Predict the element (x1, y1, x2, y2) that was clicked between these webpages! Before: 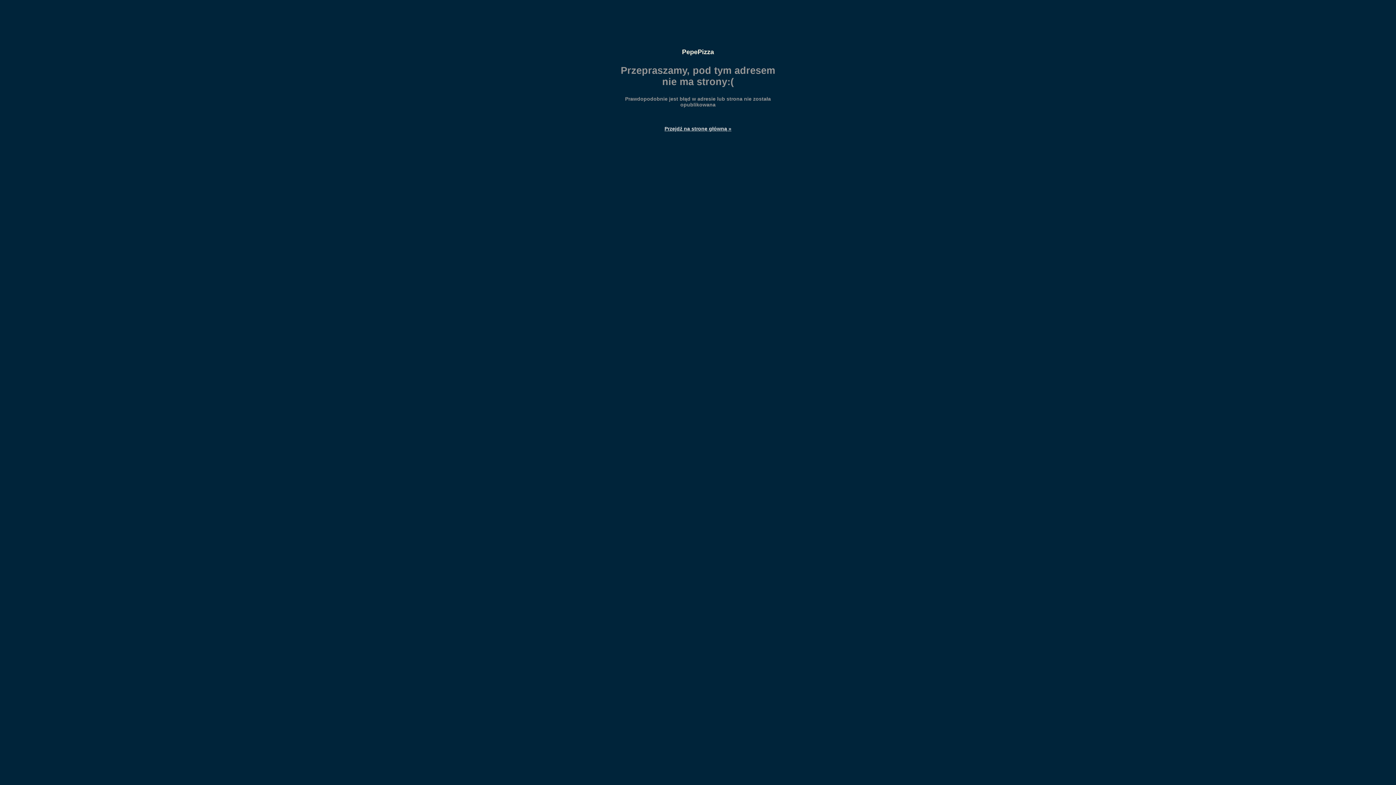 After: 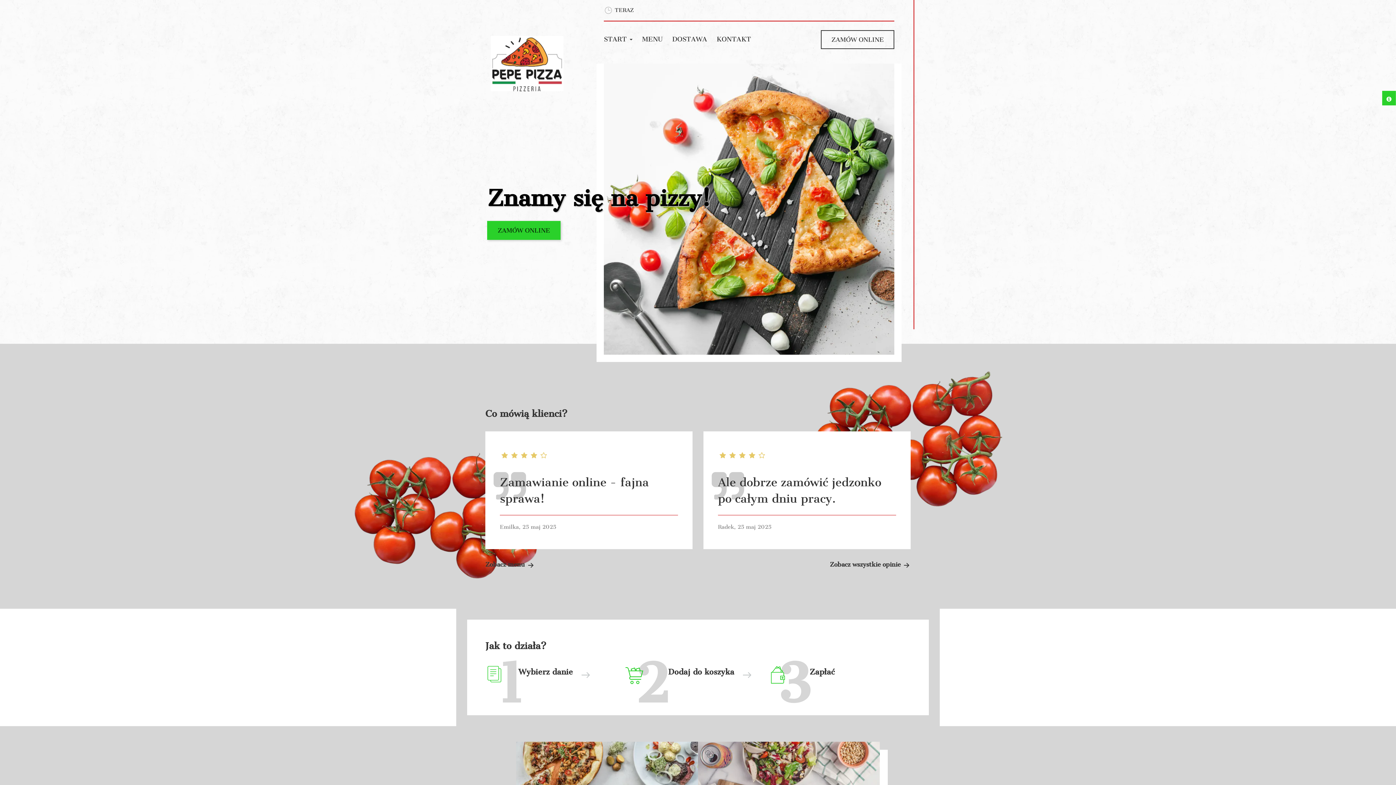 Action: bbox: (616, 125, 780, 131) label: Przejdź na stronę główną »